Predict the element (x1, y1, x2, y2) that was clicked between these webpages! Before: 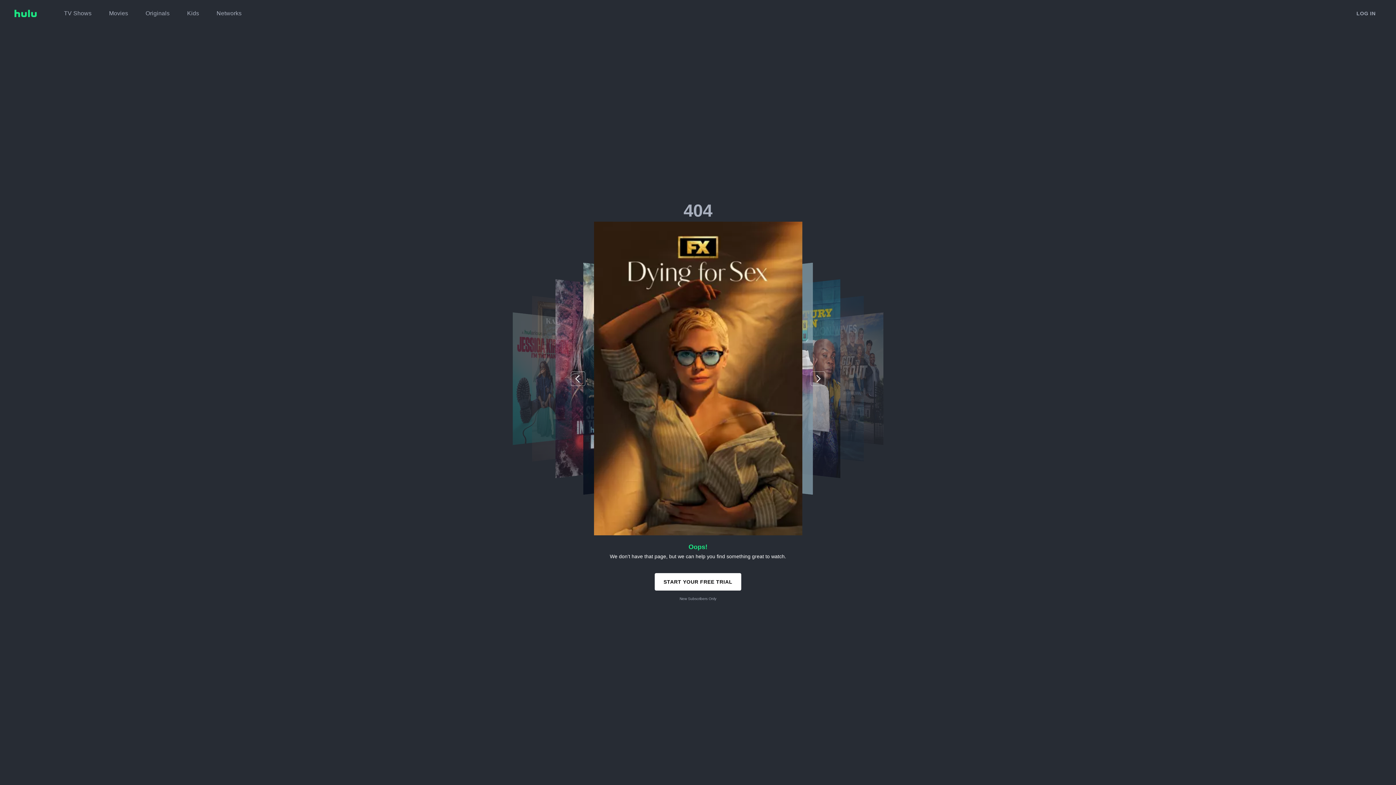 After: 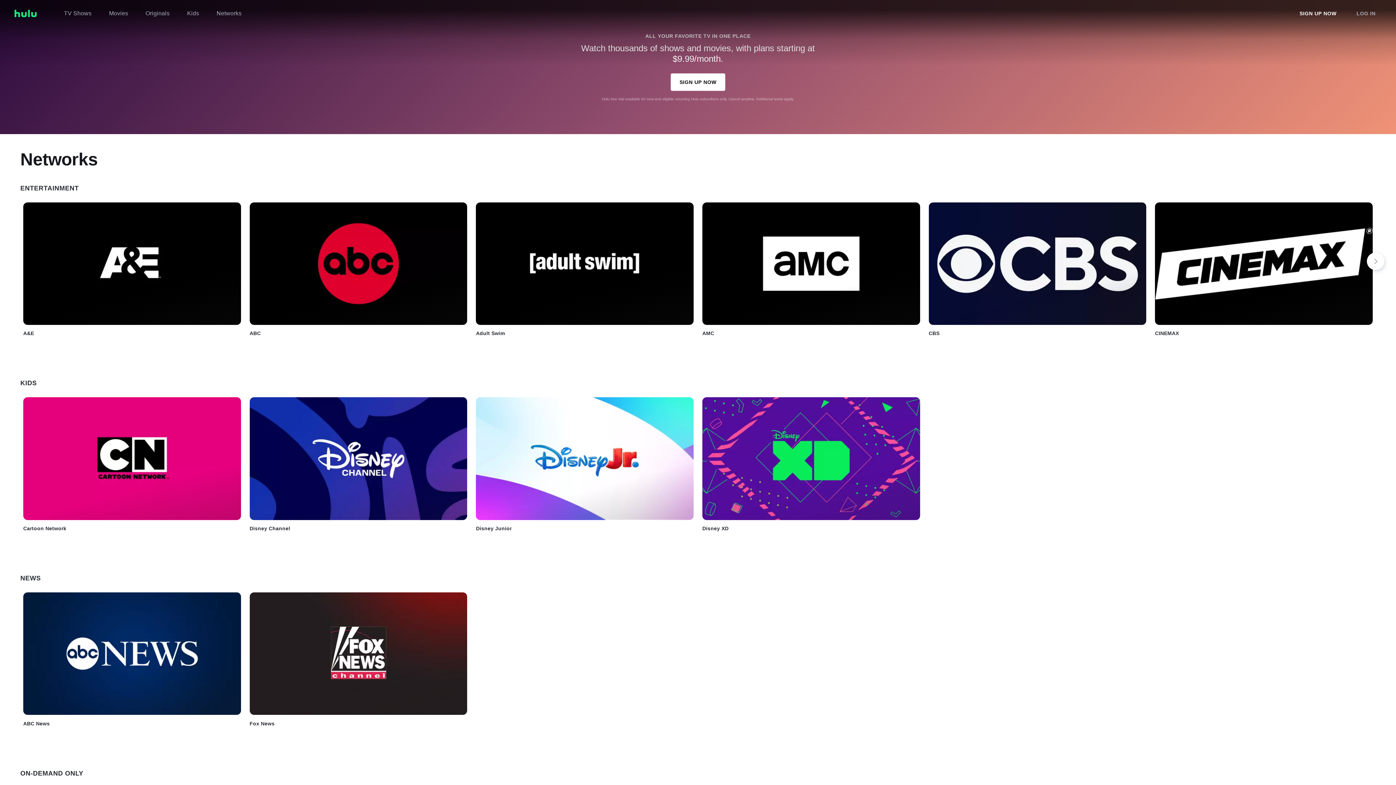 Action: label: Networks bbox: (216, 6, 241, 20)